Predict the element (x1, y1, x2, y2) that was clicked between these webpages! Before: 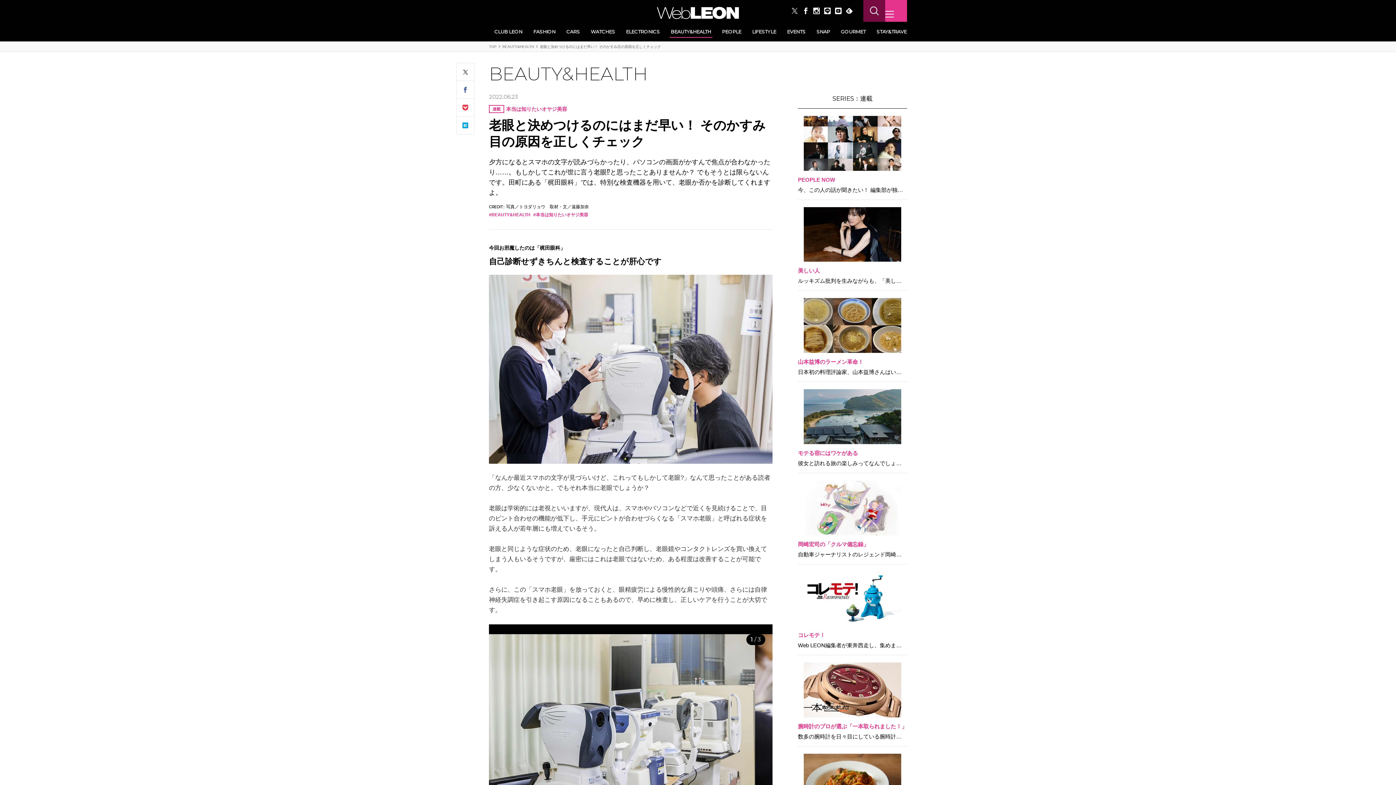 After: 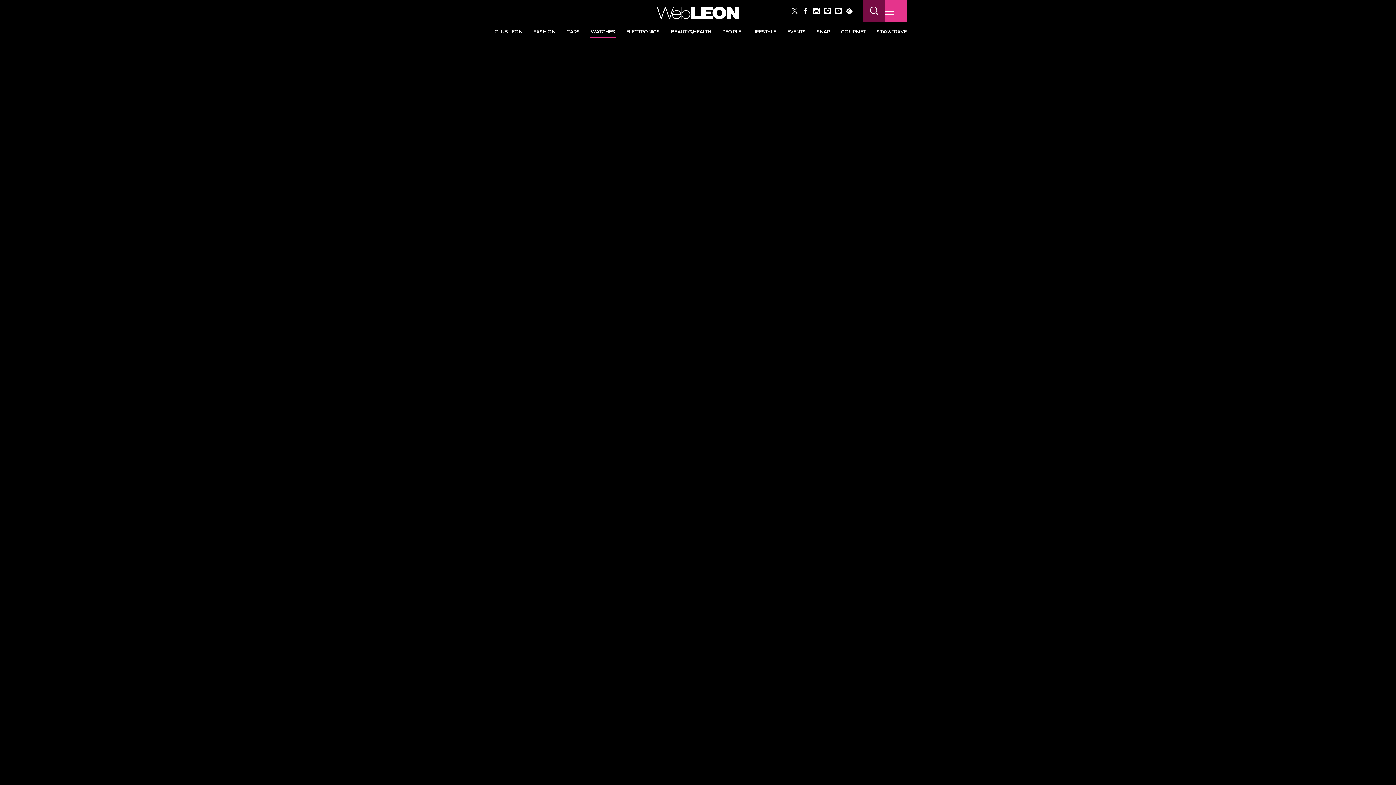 Action: bbox: (585, 21, 620, 41) label: WATCHES